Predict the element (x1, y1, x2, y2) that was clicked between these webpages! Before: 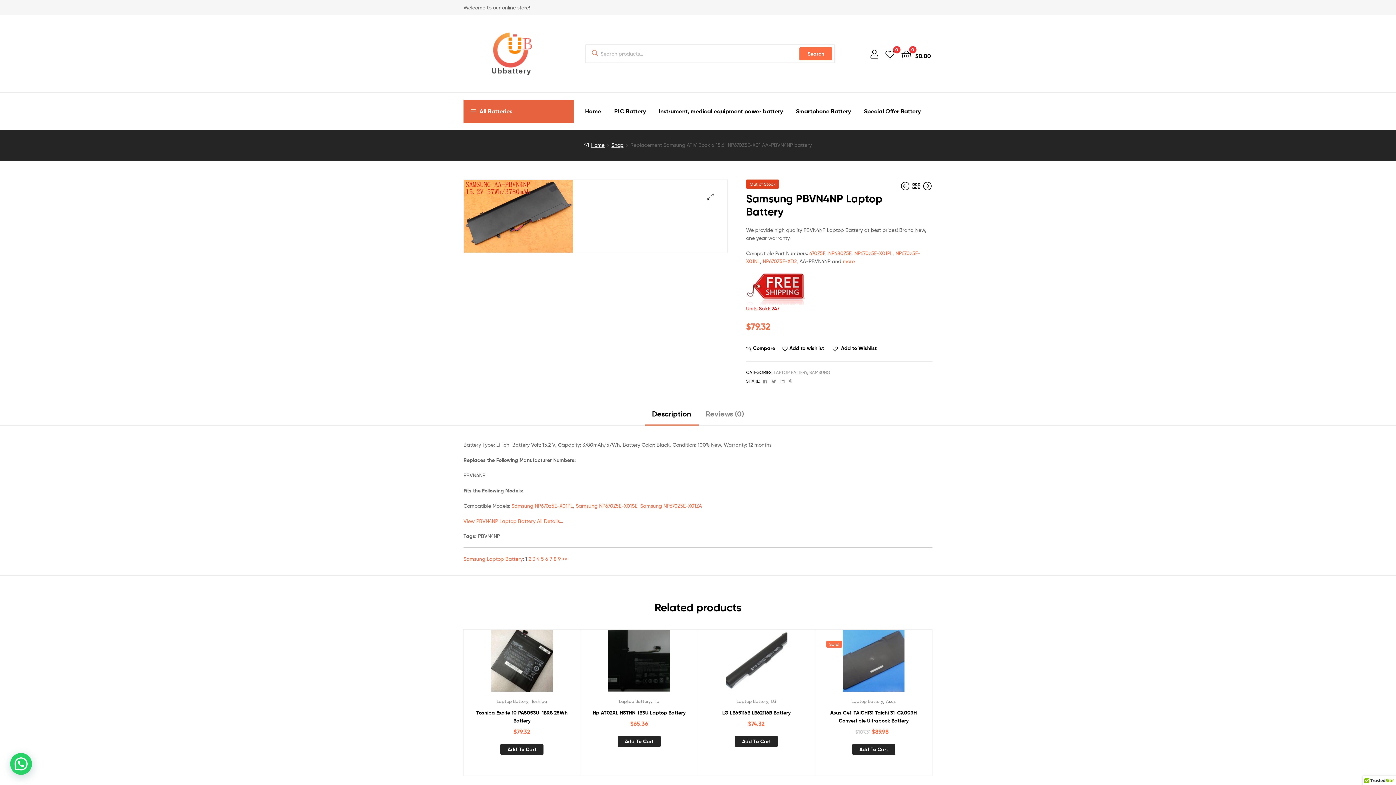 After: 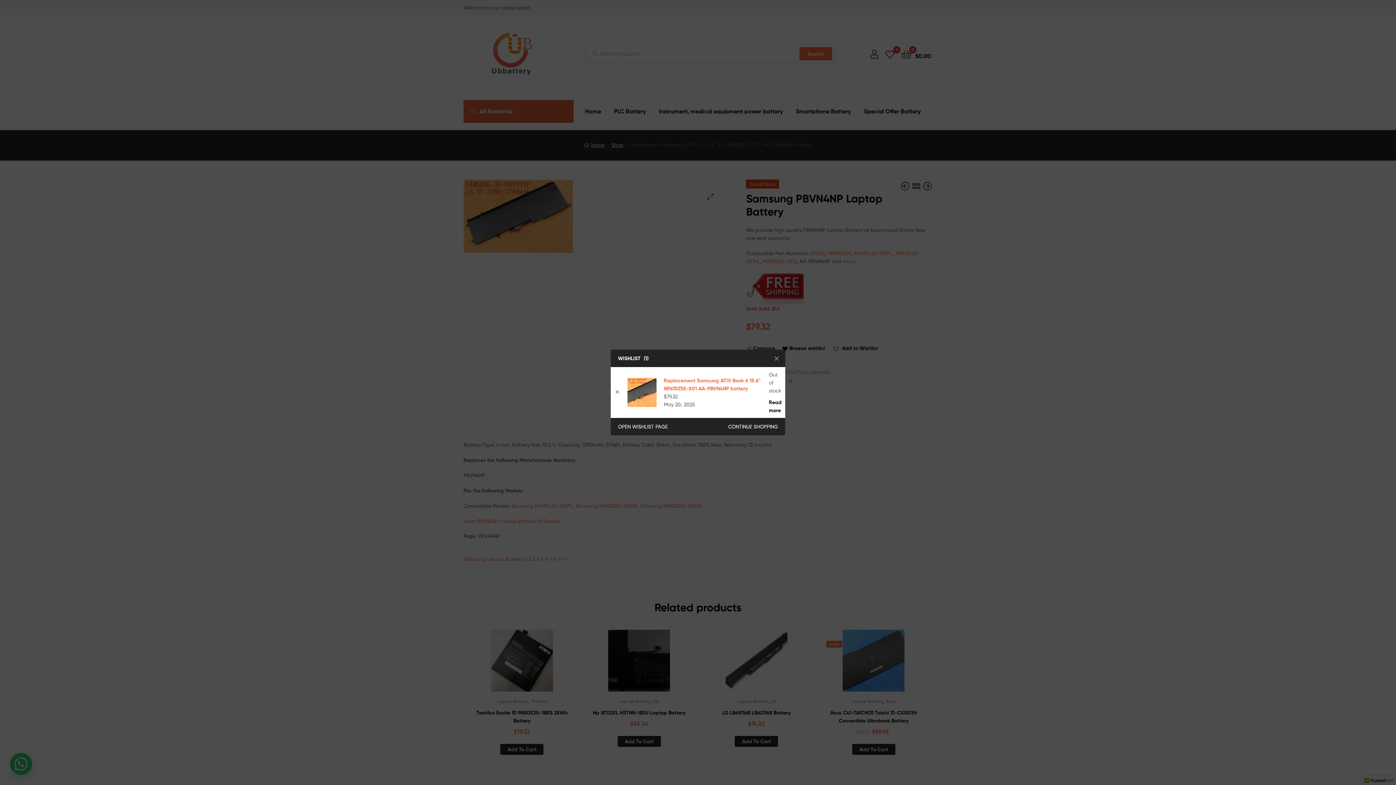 Action: label: Add to wishlist bbox: (782, 344, 824, 352)